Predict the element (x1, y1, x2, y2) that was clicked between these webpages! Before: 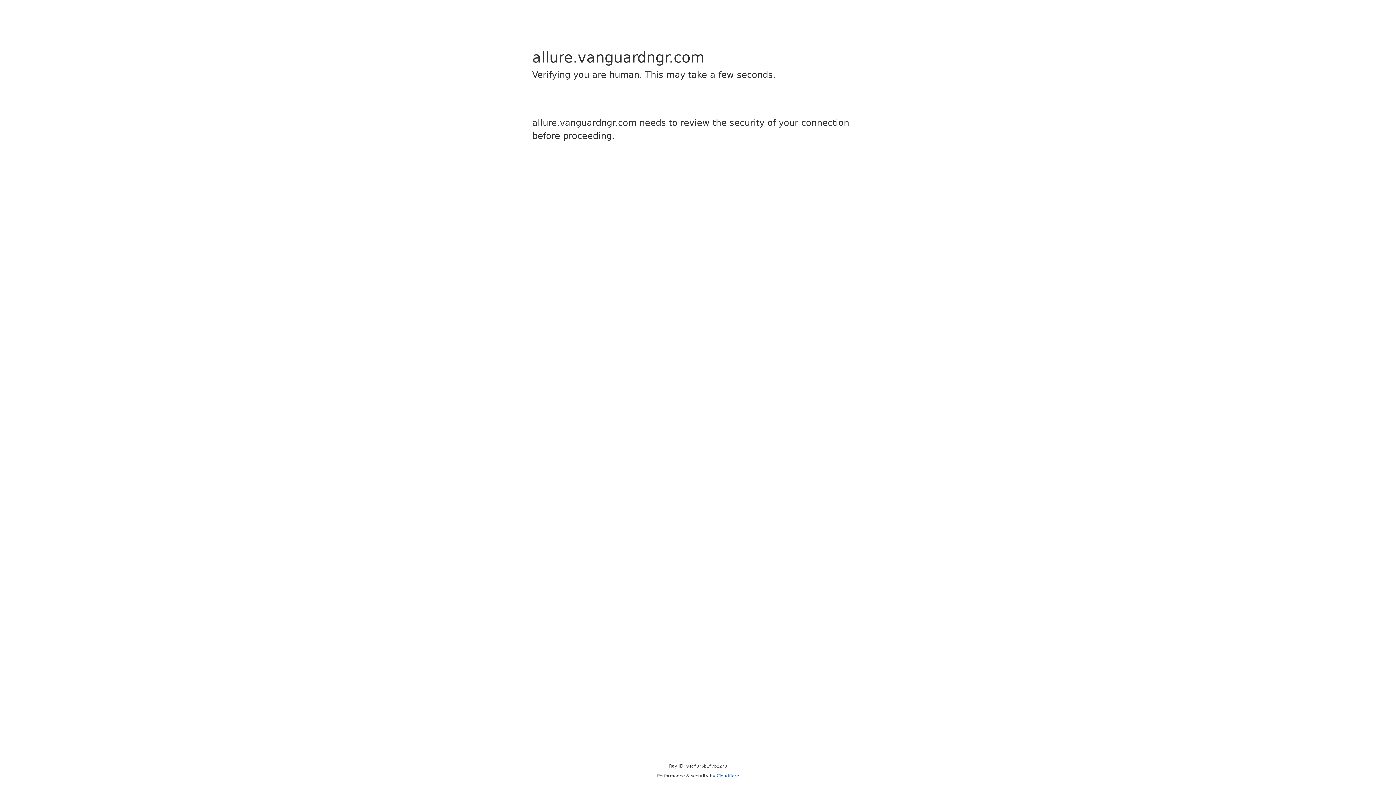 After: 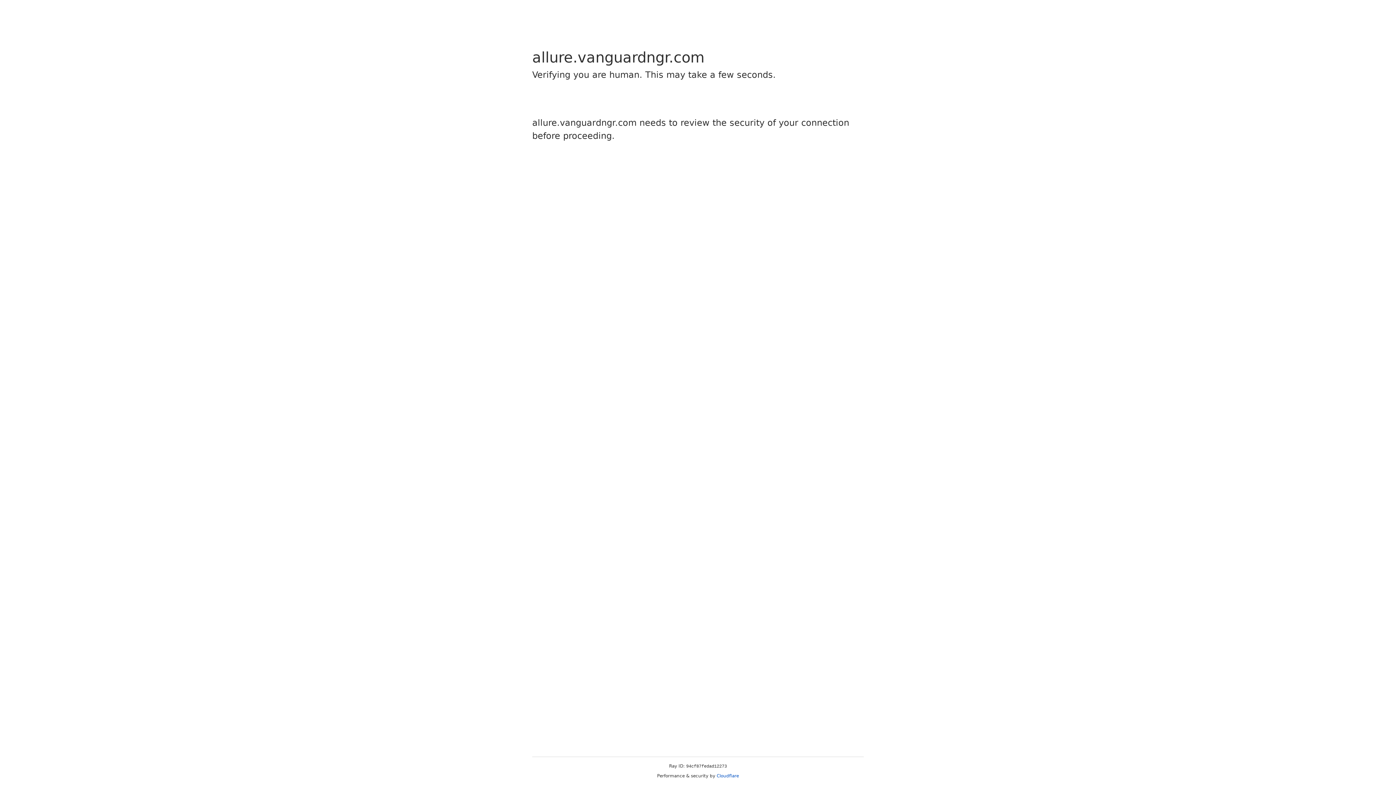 Action: label: Cloudflare bbox: (716, 773, 739, 778)